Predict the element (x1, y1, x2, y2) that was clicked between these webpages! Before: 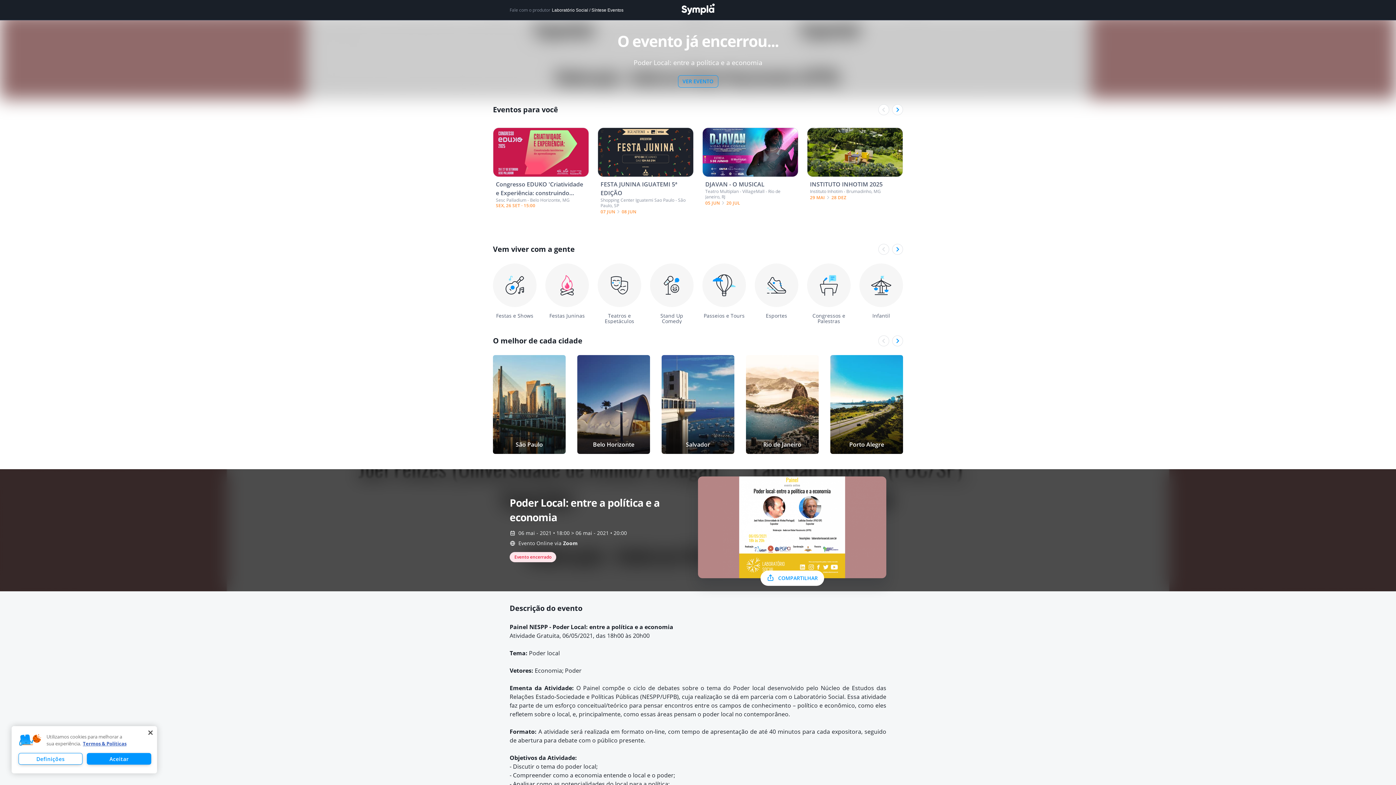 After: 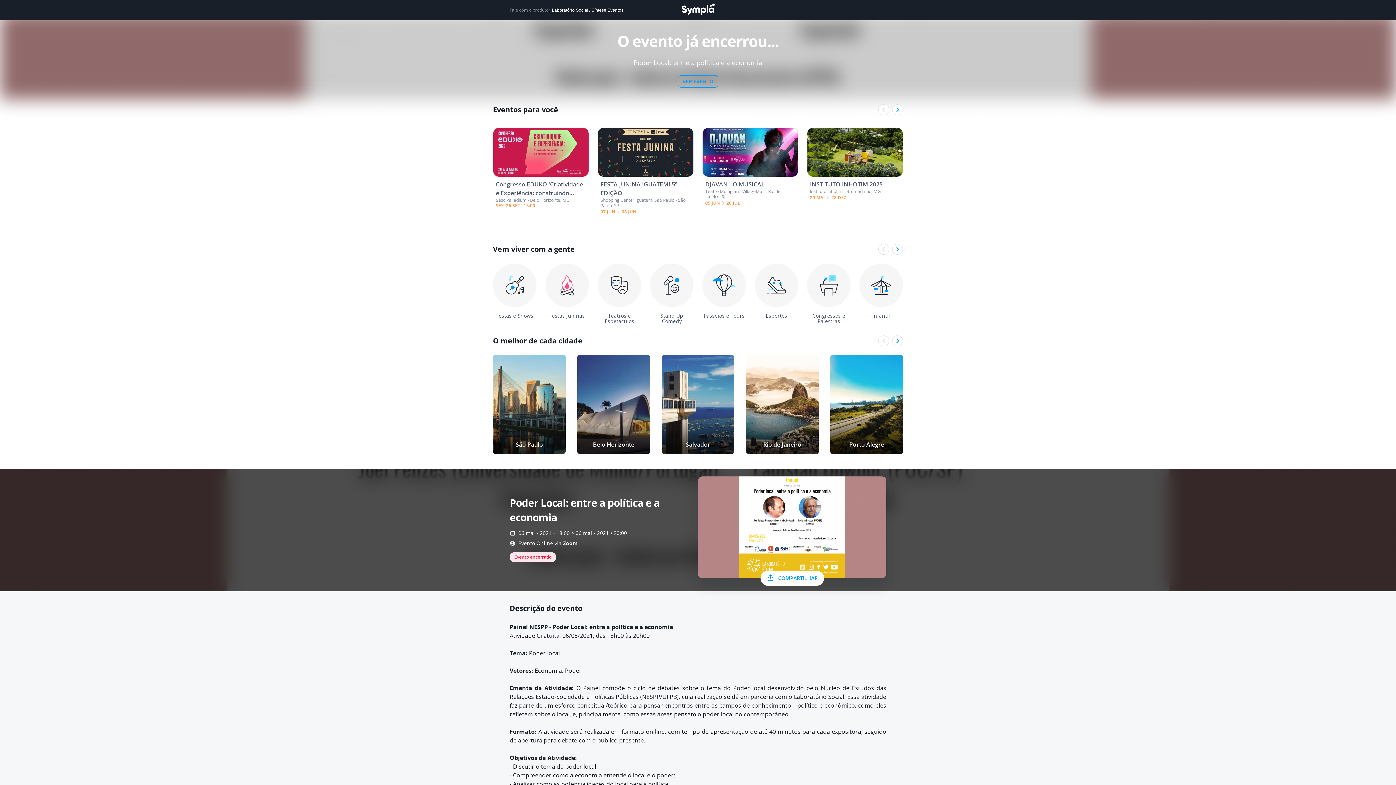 Action: bbox: (87, 753, 151, 765) label: Aceitar